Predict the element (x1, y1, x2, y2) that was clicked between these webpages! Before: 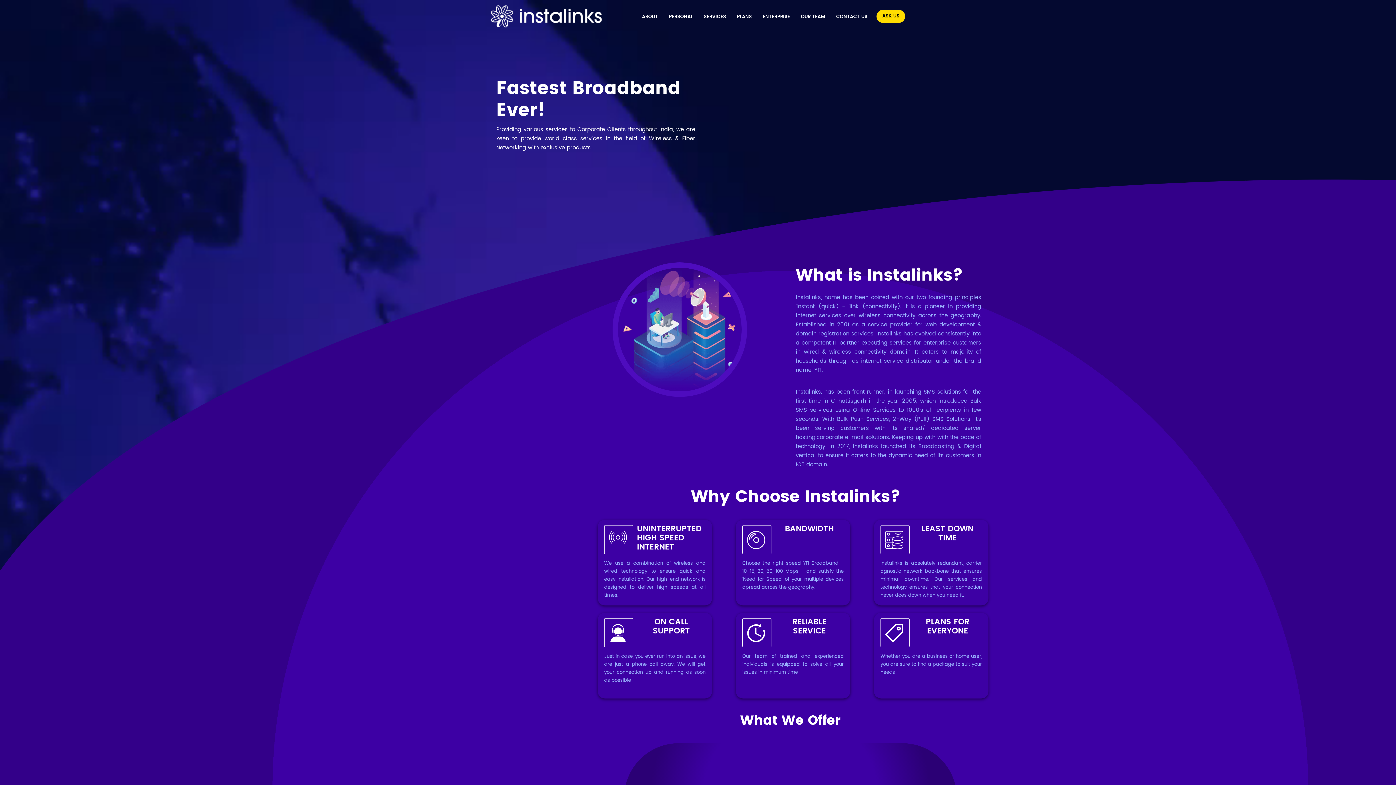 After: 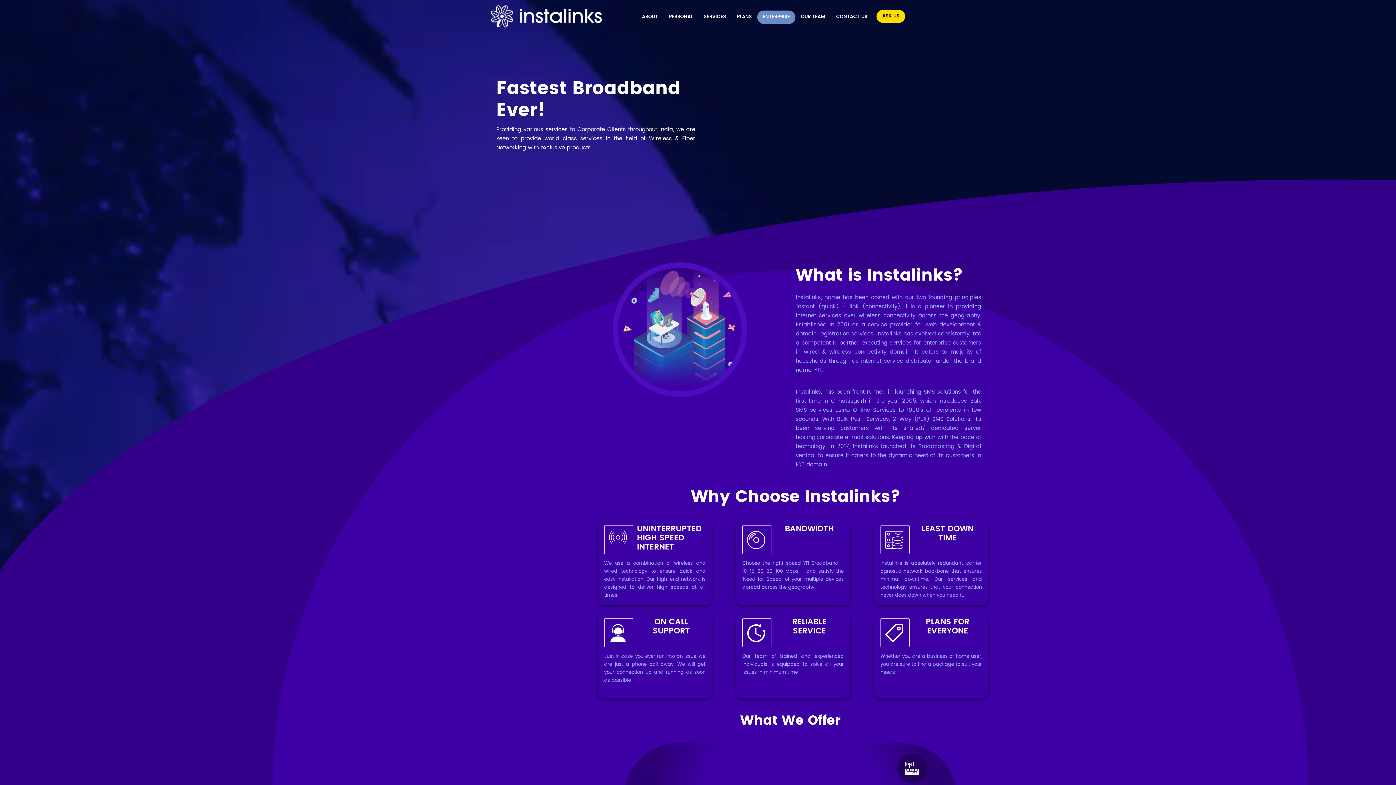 Action: bbox: (757, 10, 795, 23) label: ENTERPRISE